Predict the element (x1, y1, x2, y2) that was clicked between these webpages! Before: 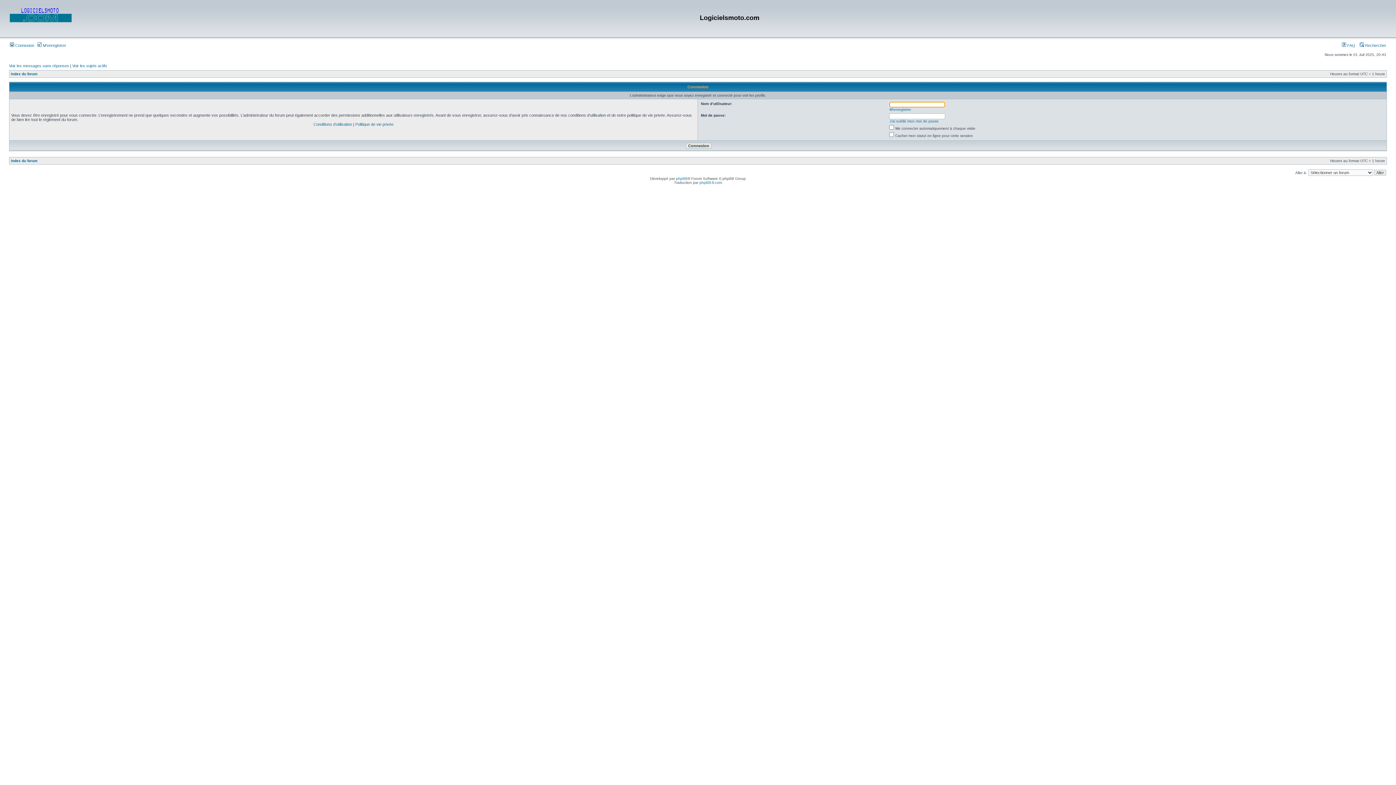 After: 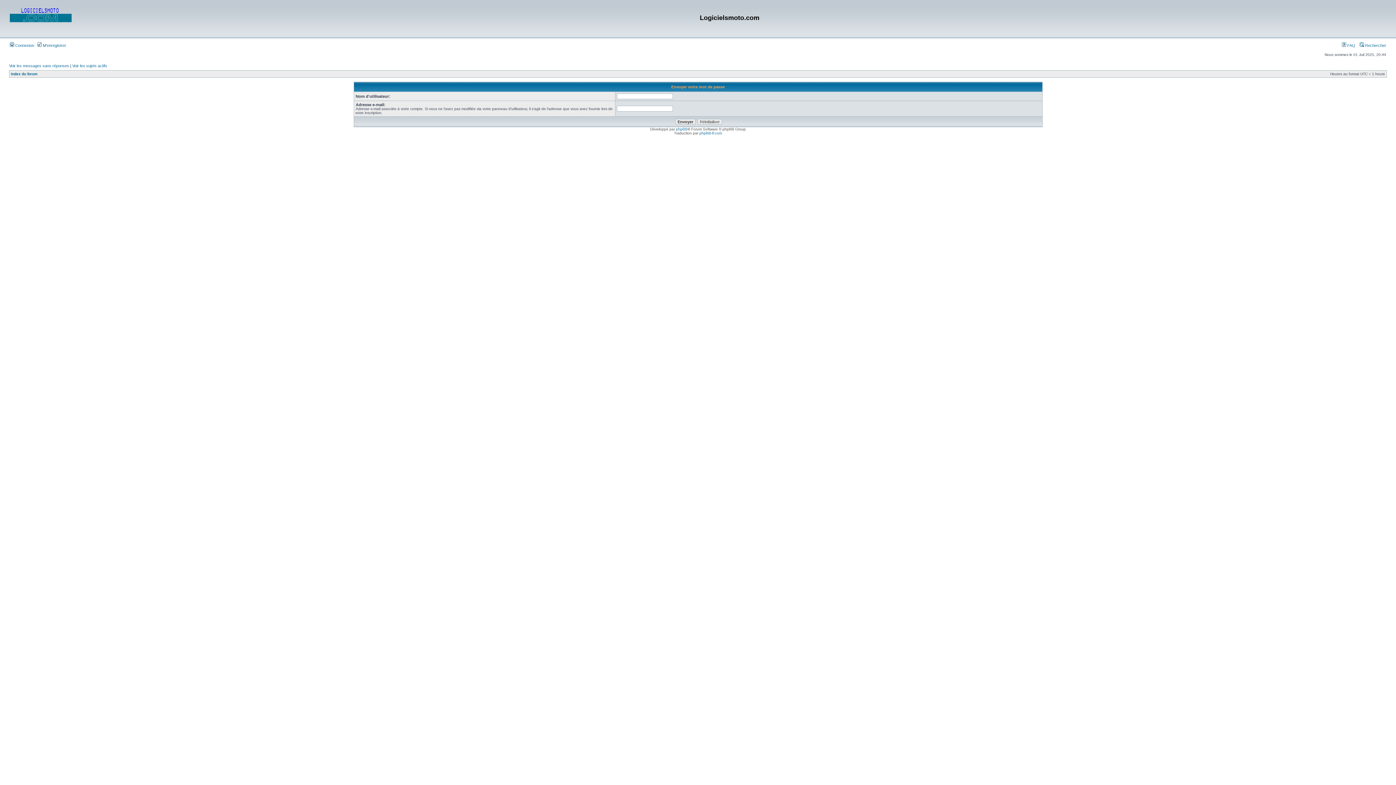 Action: bbox: (889, 119, 938, 123) label: J’ai oublié mon mot de passe